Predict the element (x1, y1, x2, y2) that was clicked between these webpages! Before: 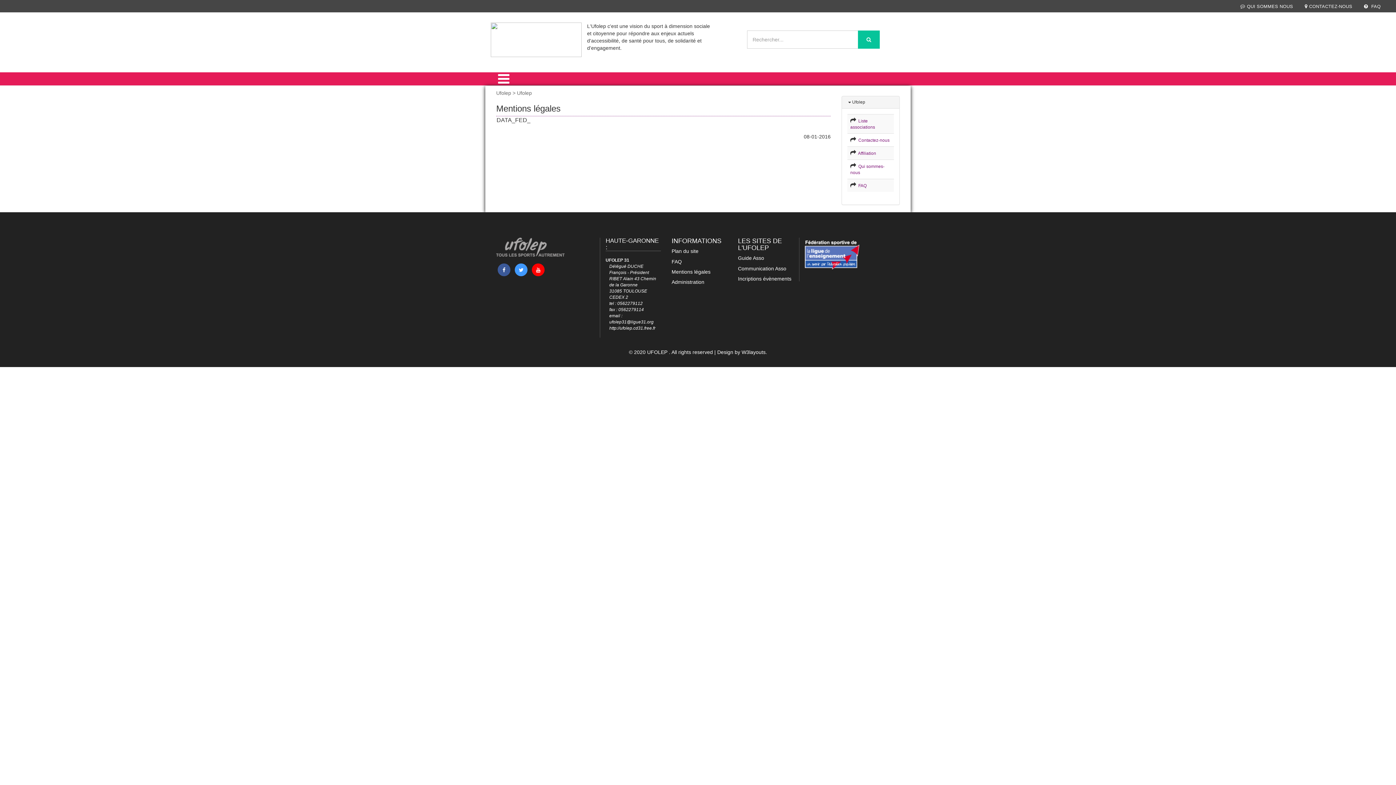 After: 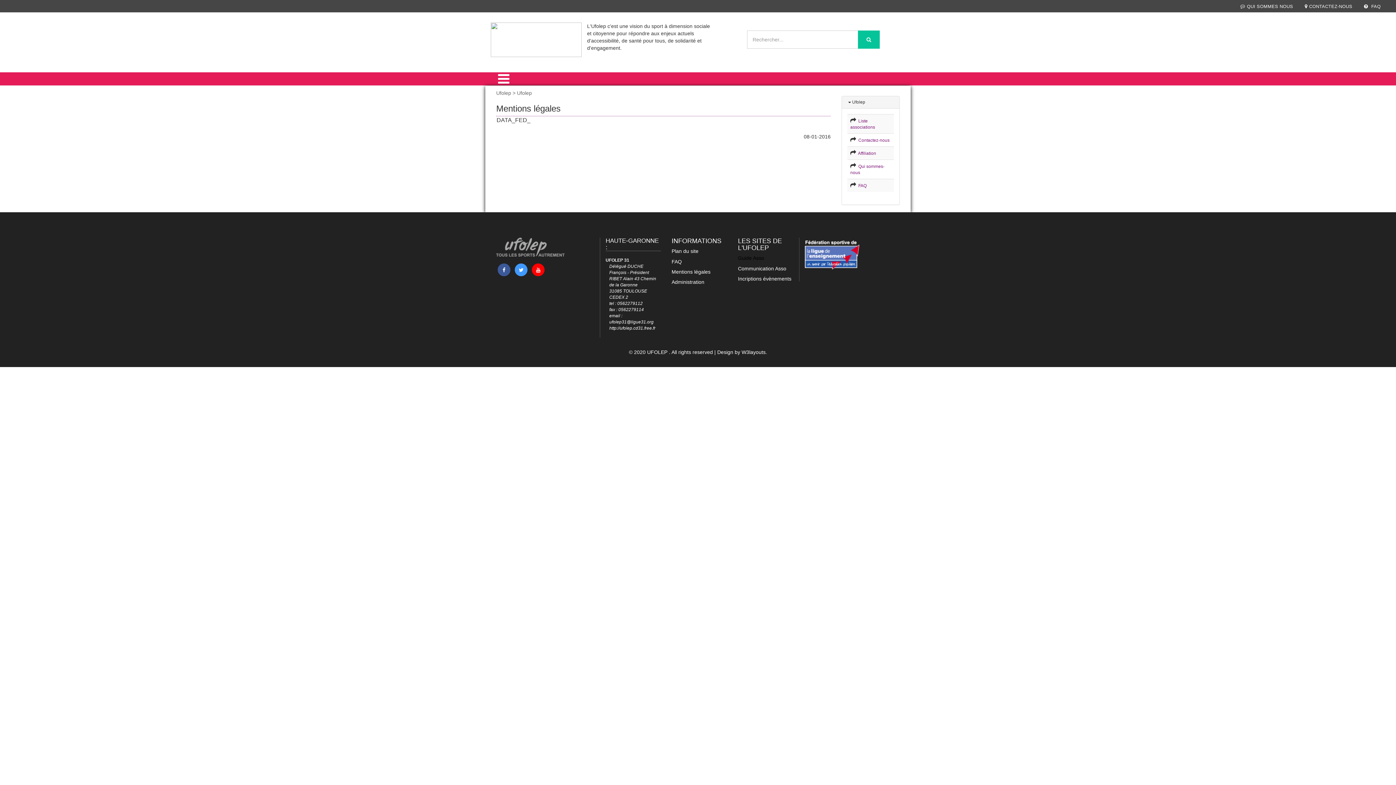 Action: bbox: (738, 255, 764, 261) label: Guide Asso